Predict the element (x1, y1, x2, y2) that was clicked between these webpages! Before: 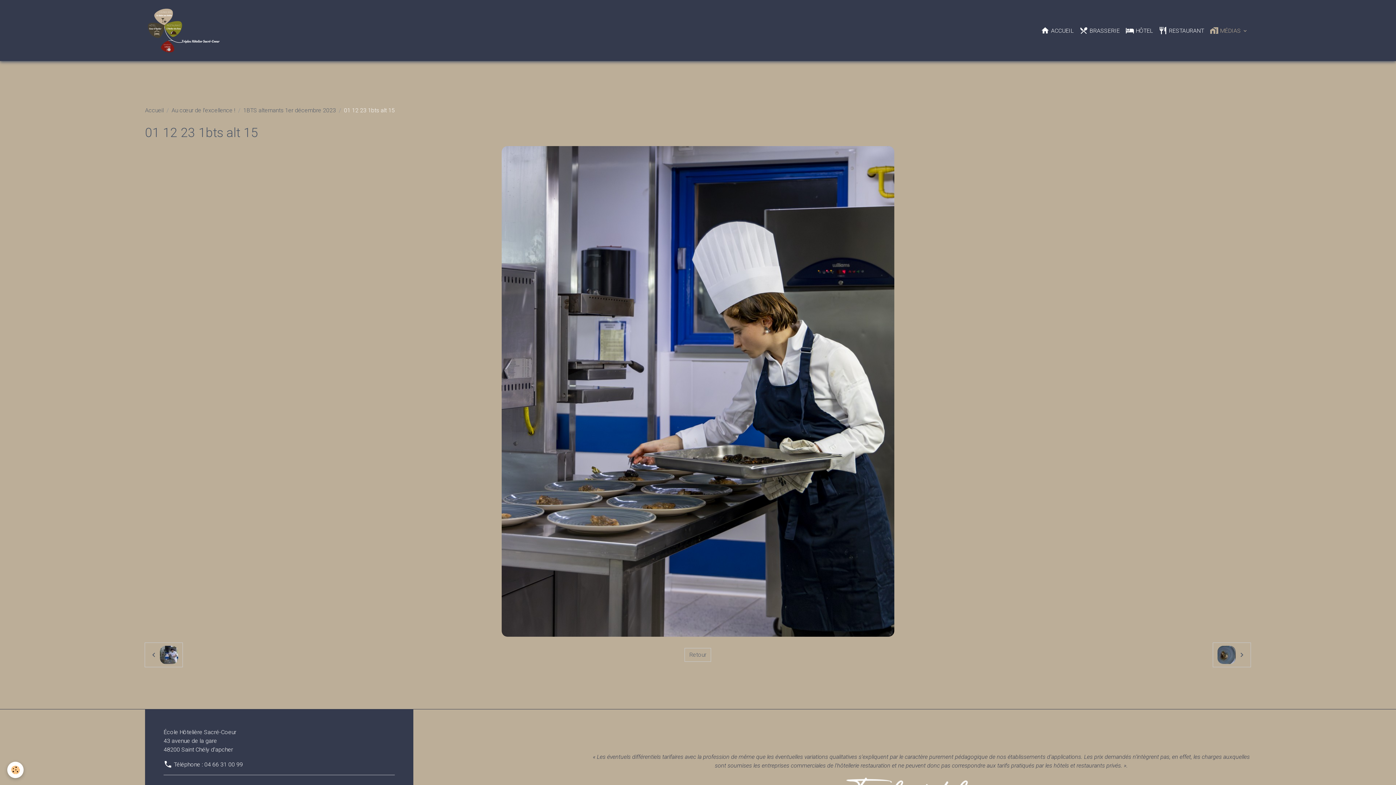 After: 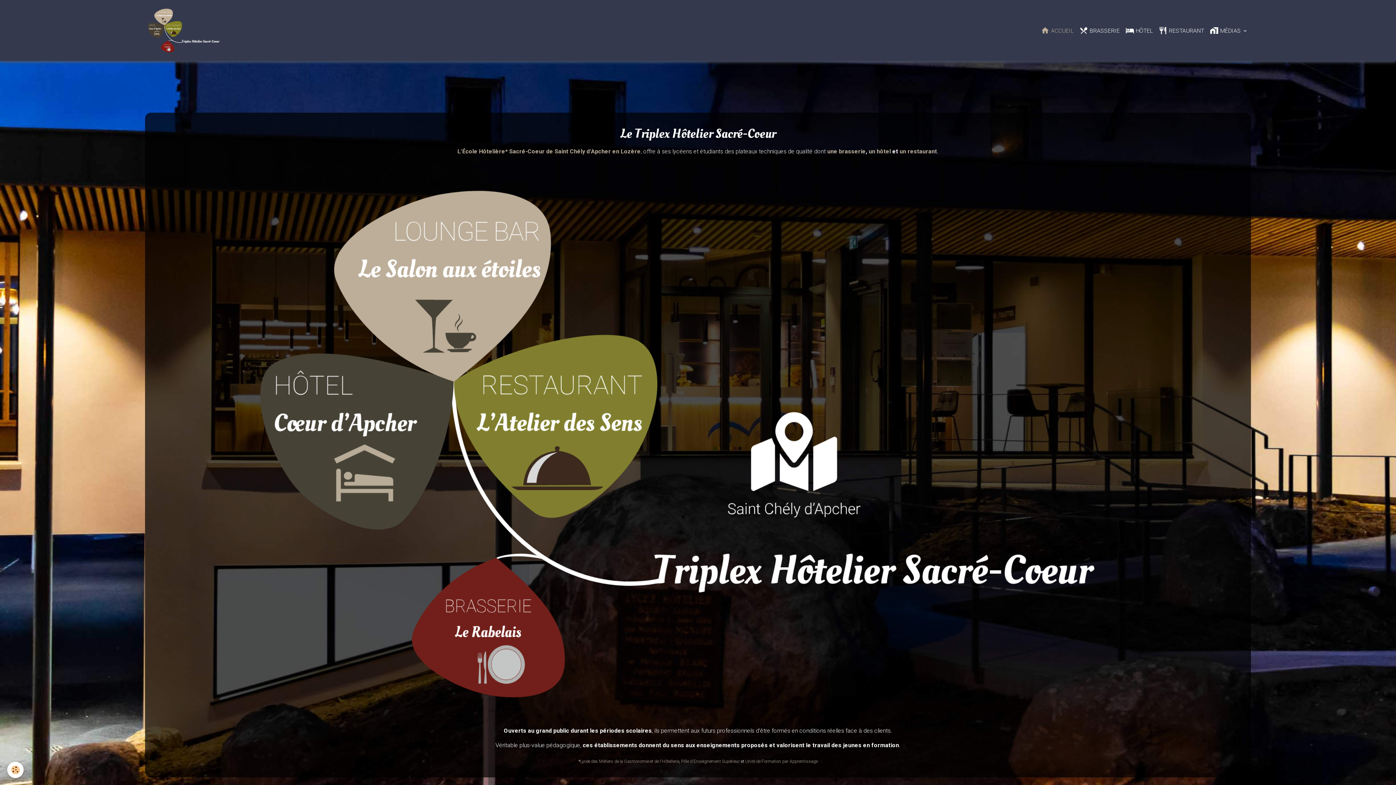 Action: label: brand bbox: (145, 8, 225, 52)